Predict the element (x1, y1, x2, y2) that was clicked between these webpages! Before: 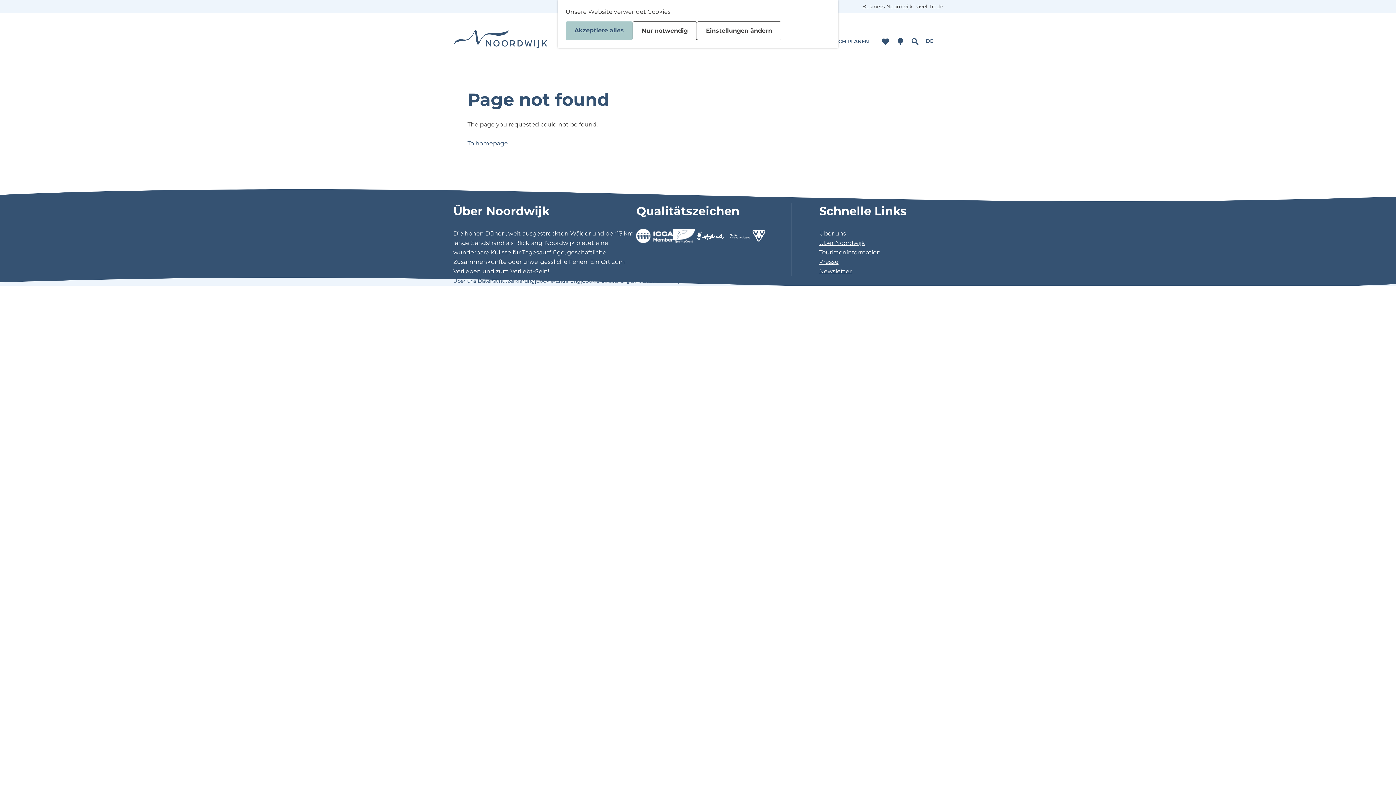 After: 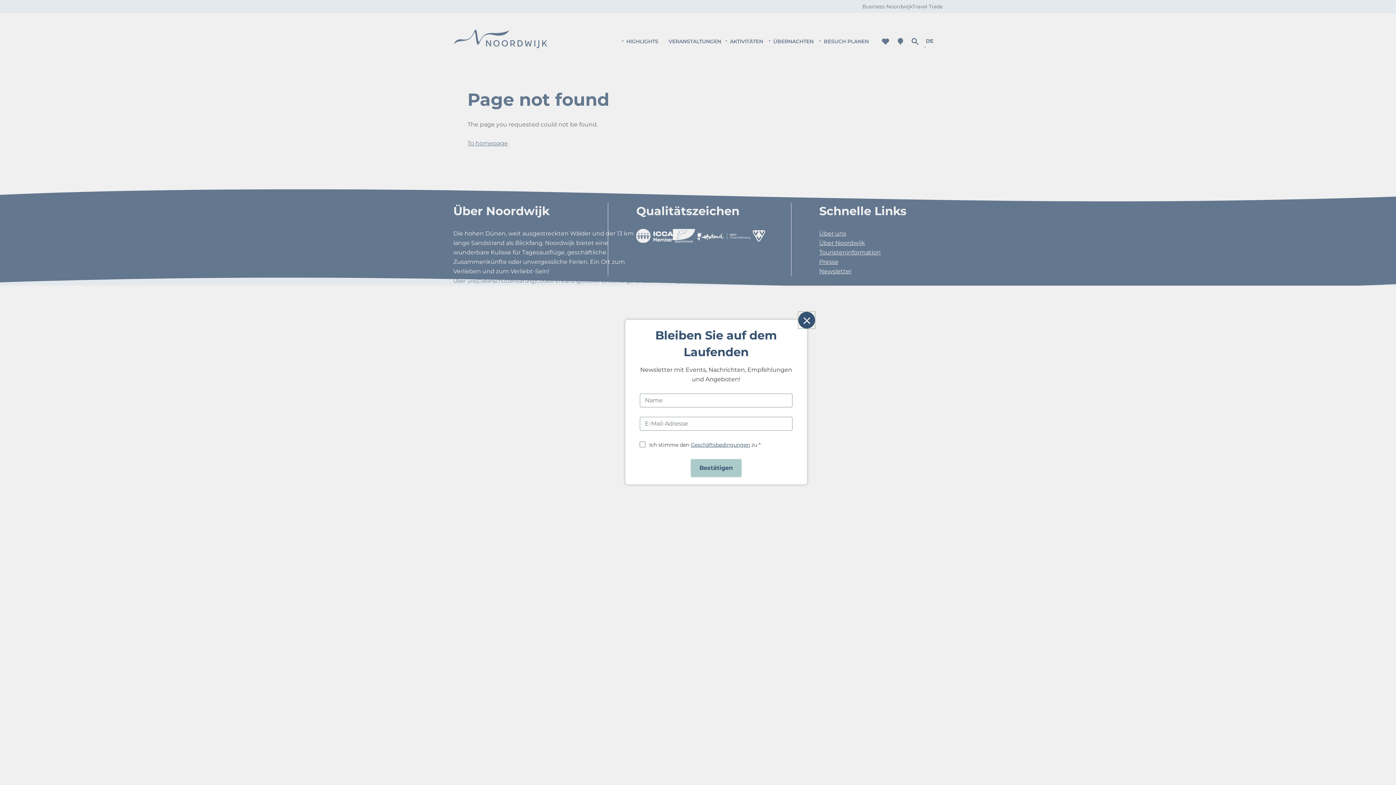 Action: label: Nur notwendig bbox: (632, 21, 697, 40)